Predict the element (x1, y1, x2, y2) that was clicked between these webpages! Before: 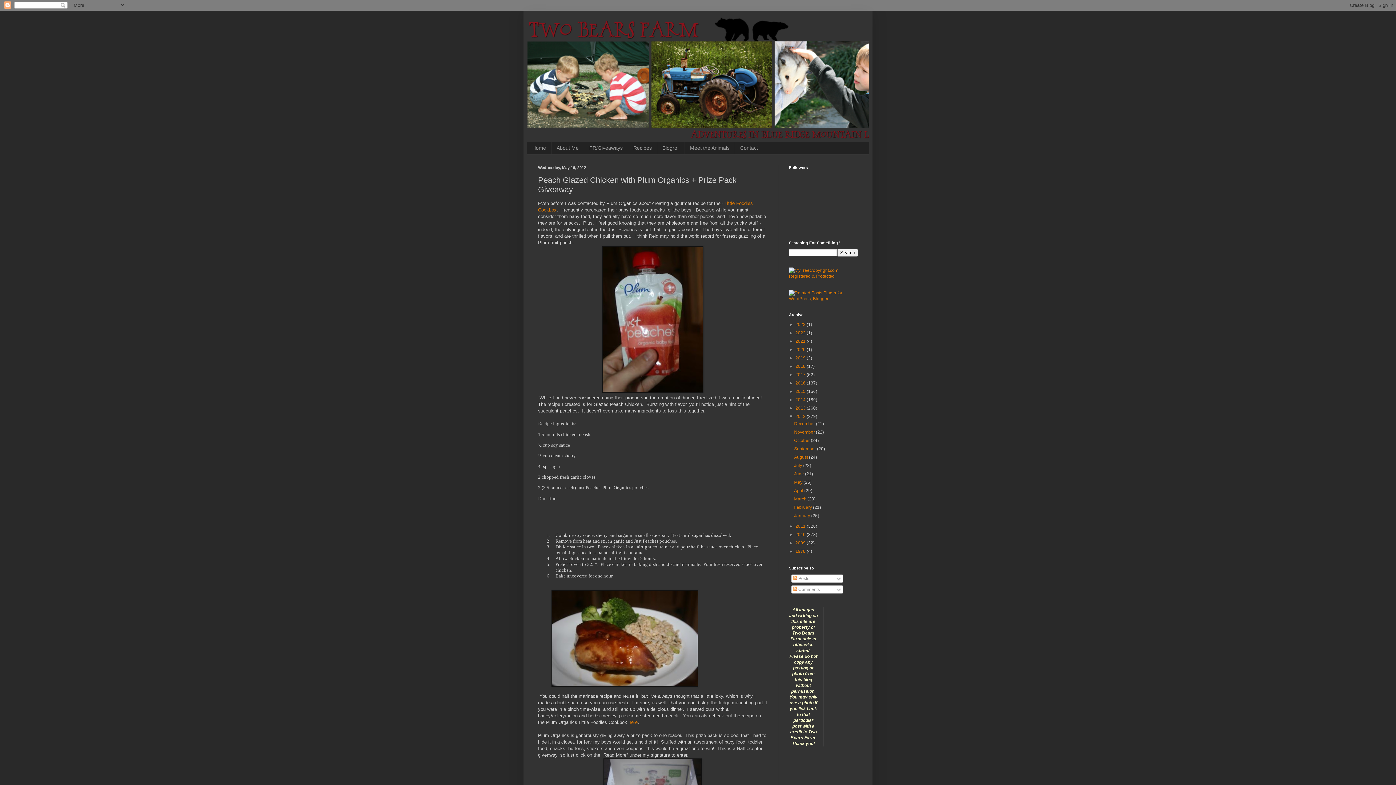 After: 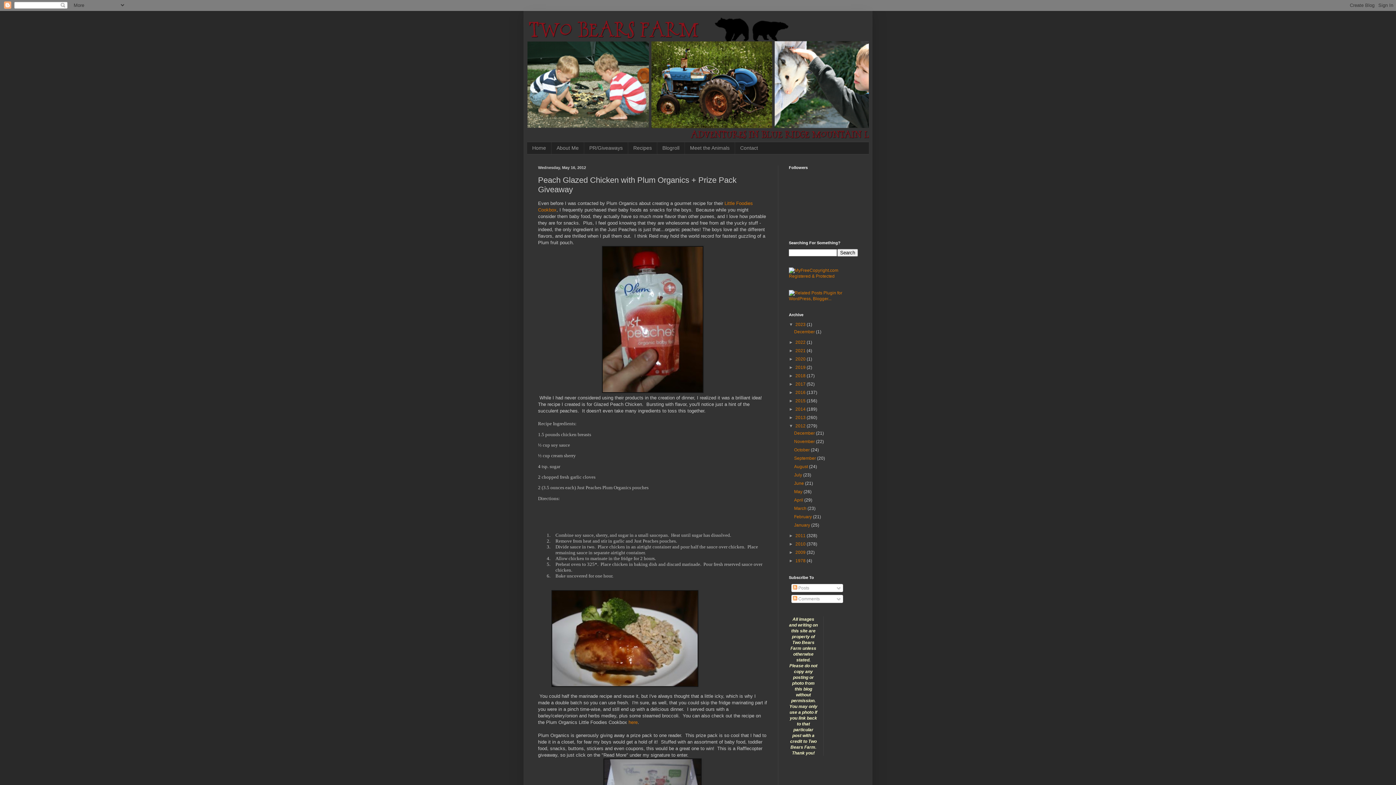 Action: bbox: (789, 322, 795, 327) label: ►  